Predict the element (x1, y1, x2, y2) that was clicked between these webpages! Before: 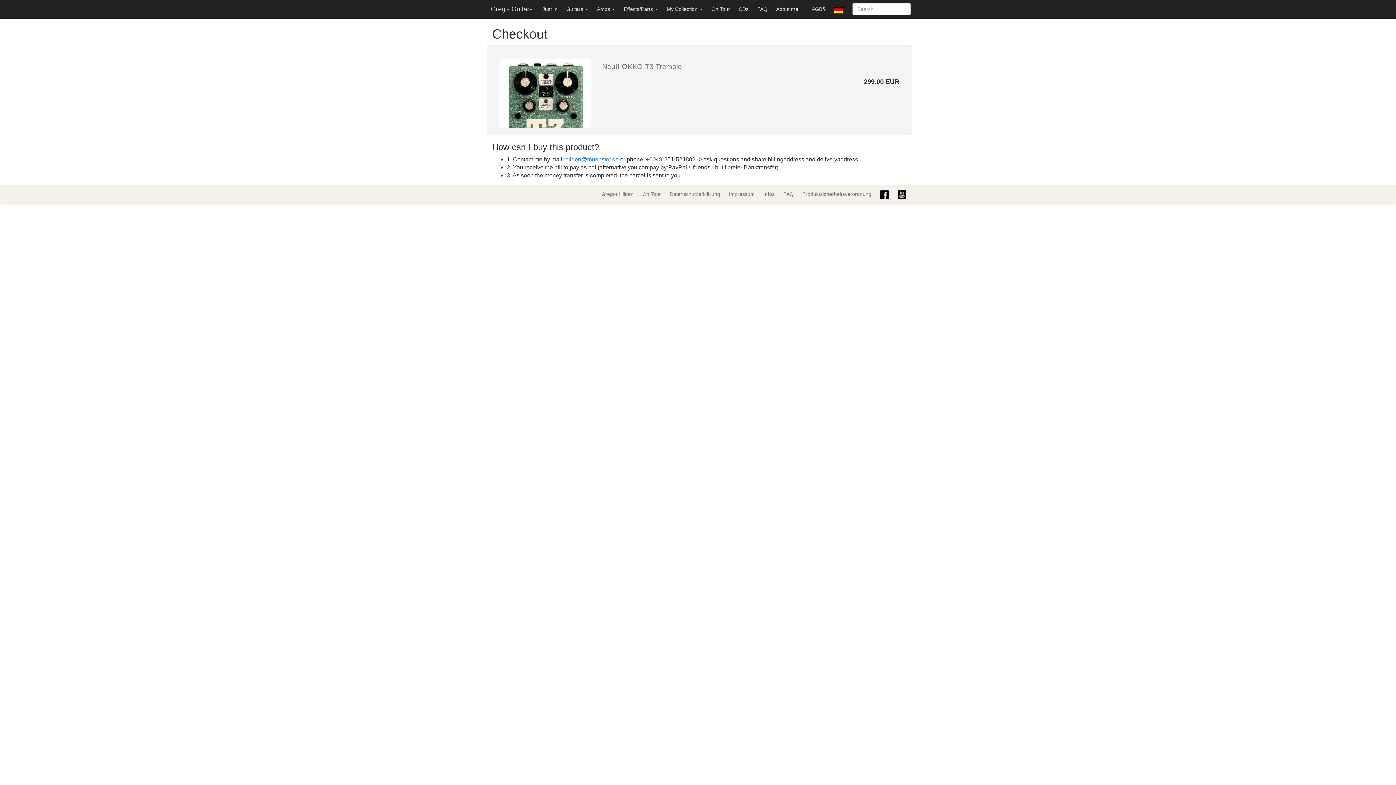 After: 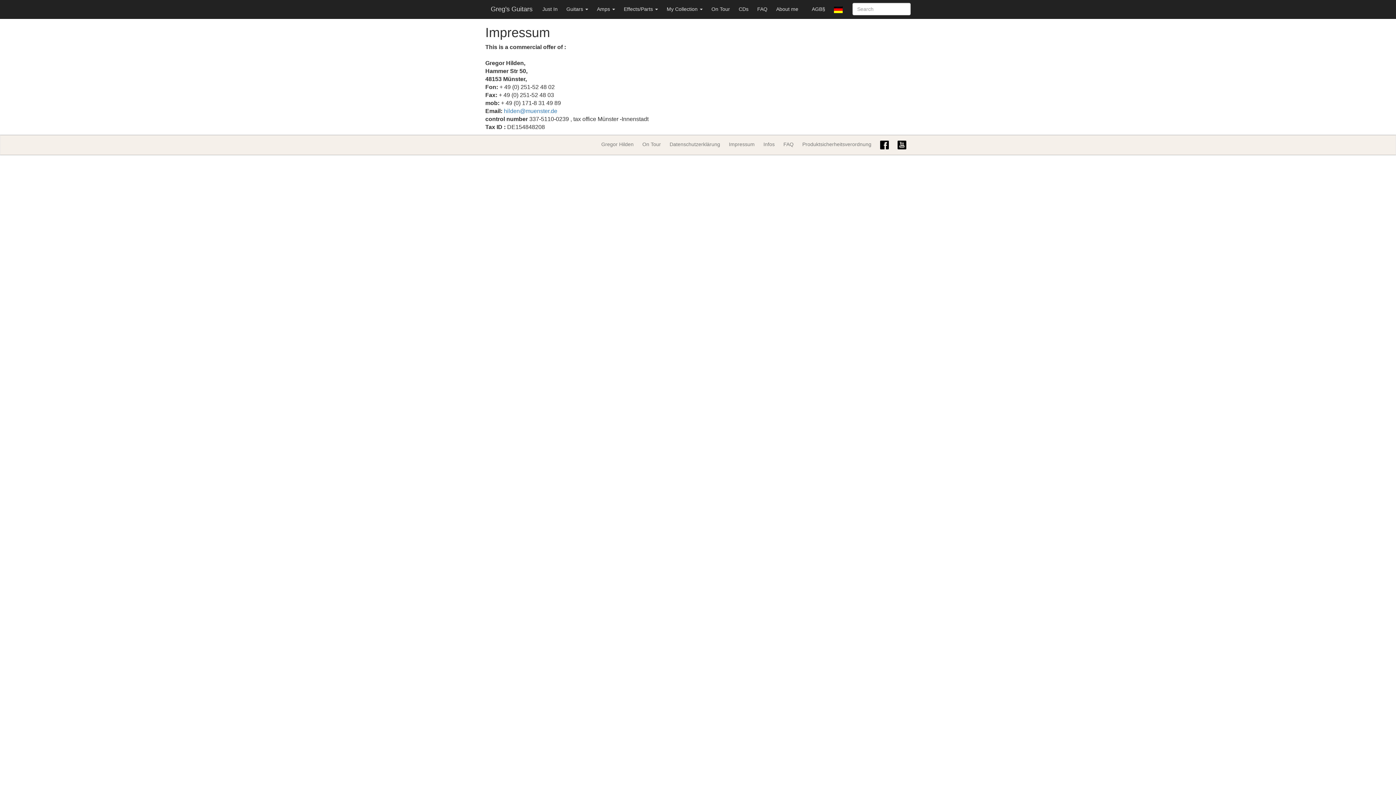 Action: bbox: (724, 185, 759, 203) label: Impressum